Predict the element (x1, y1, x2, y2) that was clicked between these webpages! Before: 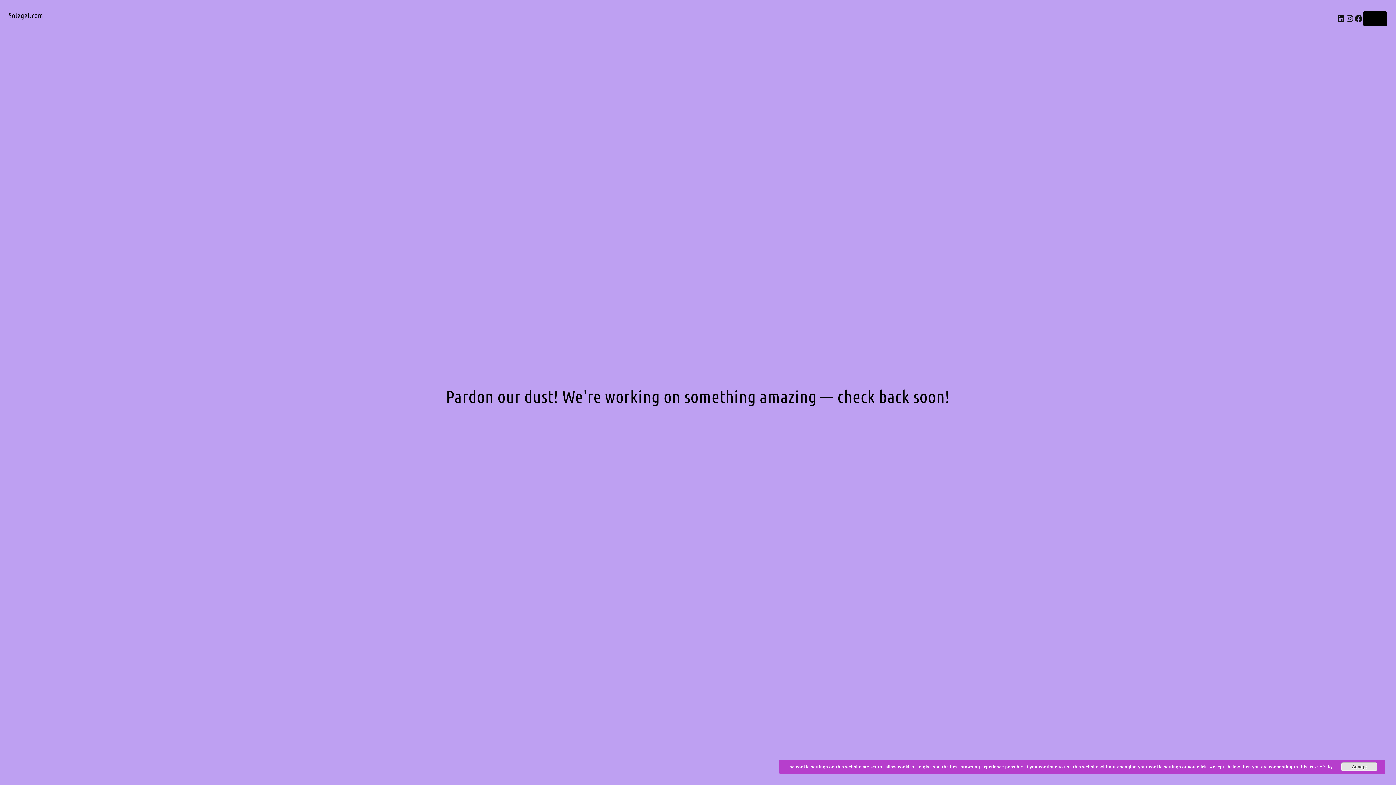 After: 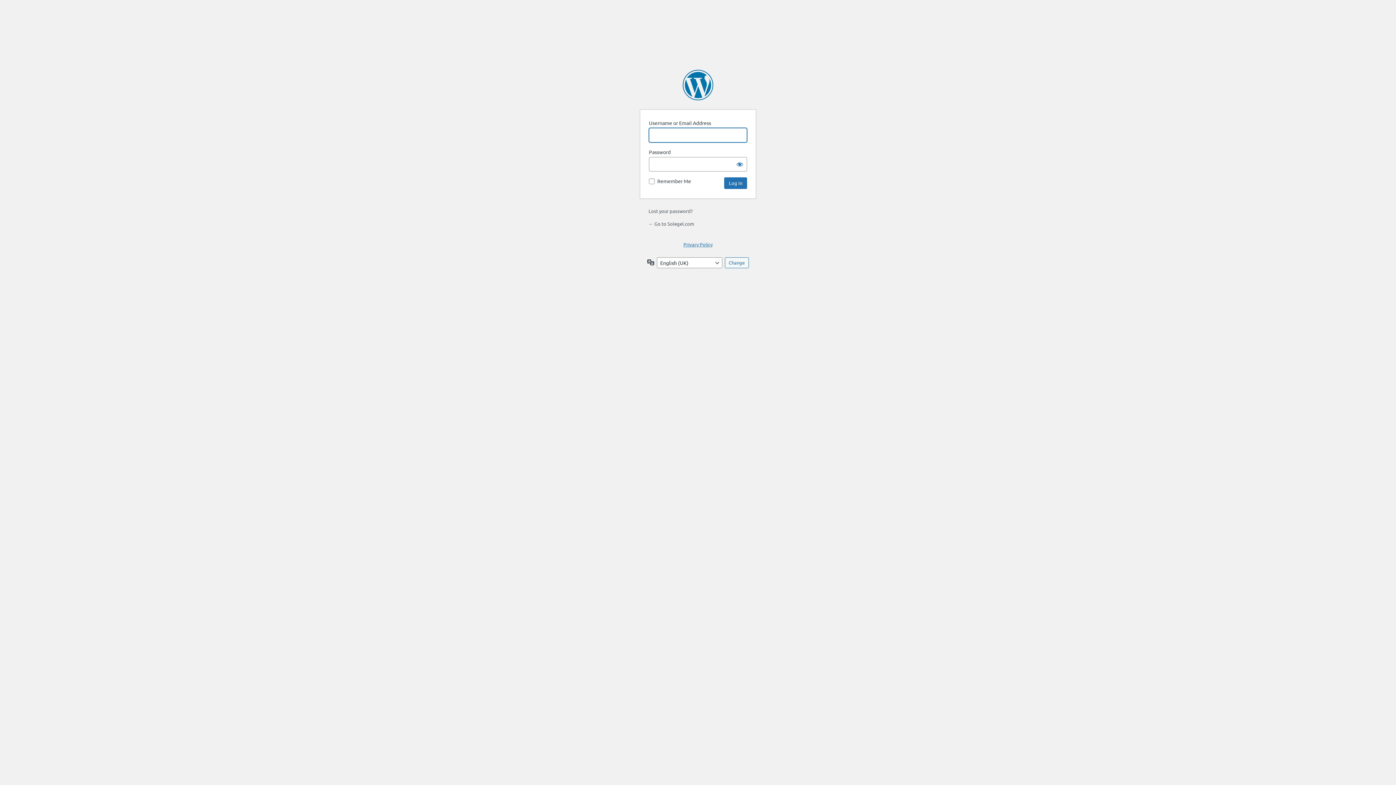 Action: bbox: (1369, 15, 1381, 21) label: Log in